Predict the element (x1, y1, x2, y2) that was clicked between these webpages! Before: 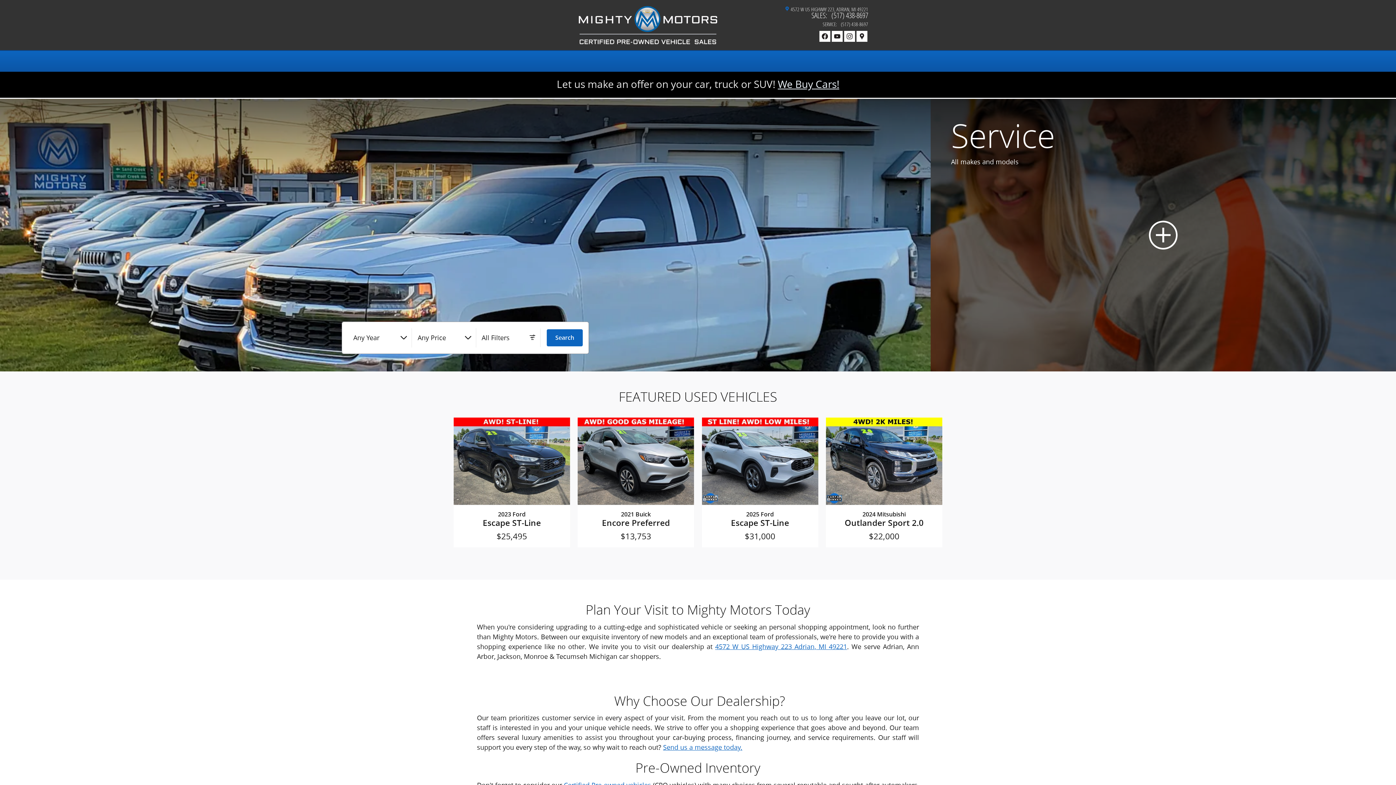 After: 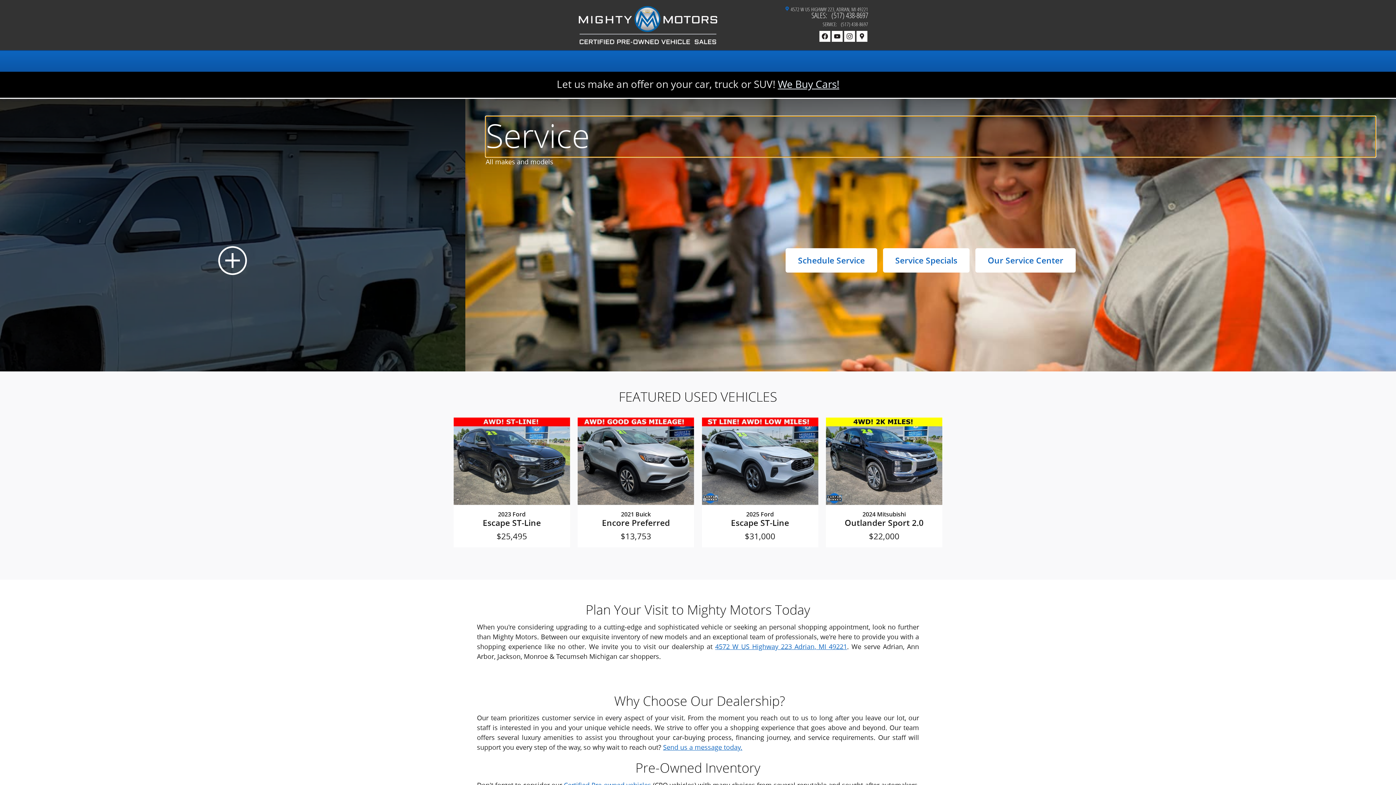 Action: bbox: (930, 98, 1396, 371) label: Click to display more content